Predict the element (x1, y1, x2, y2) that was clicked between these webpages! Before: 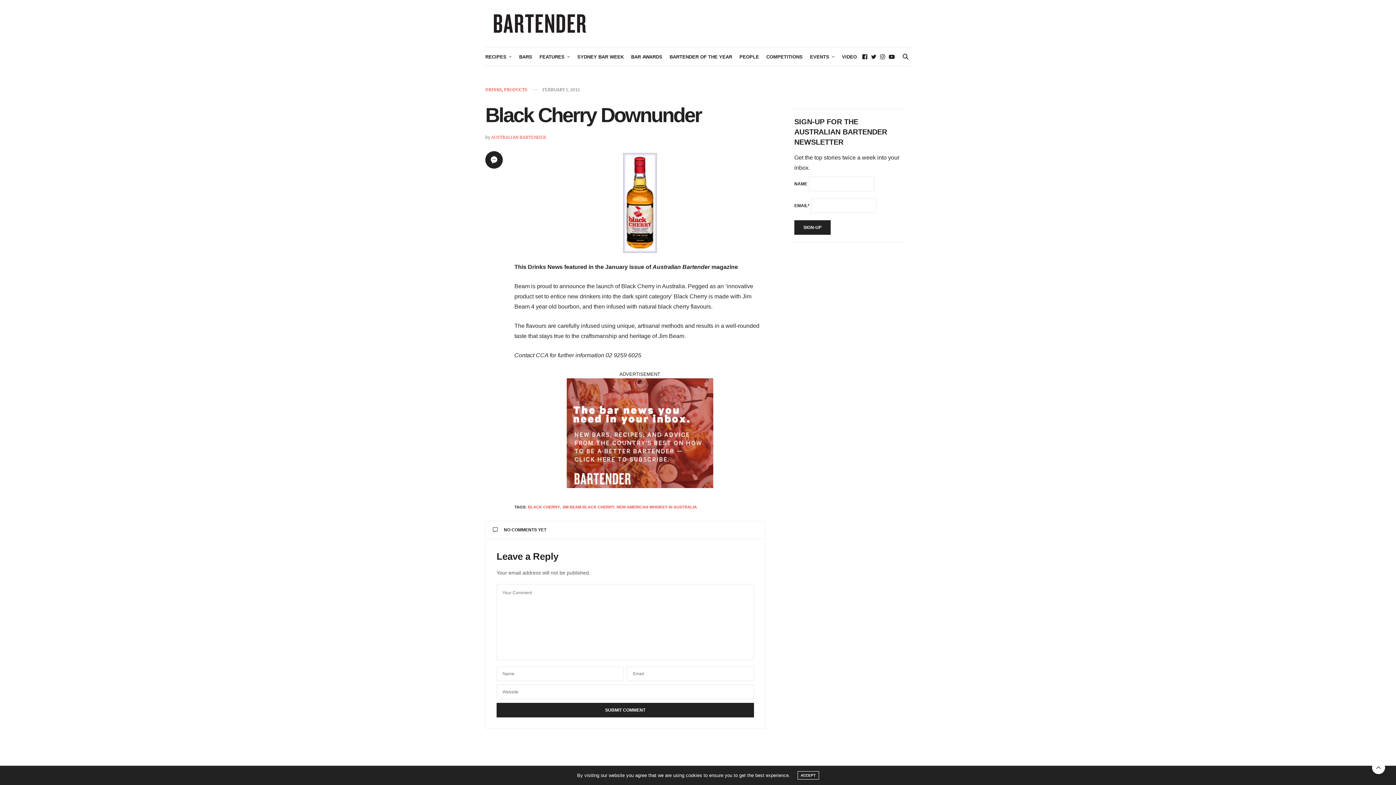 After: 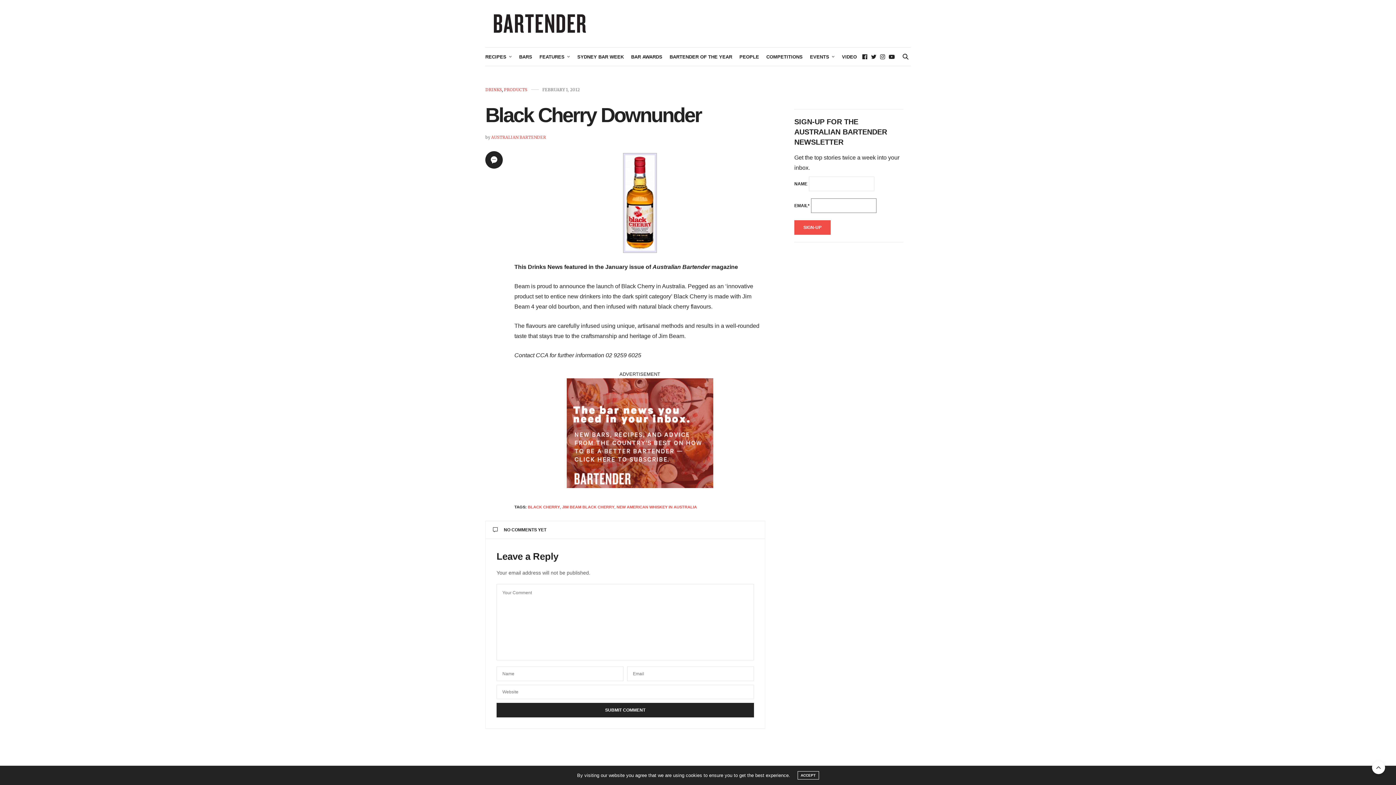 Action: label: SIGN-UP bbox: (794, 220, 830, 235)